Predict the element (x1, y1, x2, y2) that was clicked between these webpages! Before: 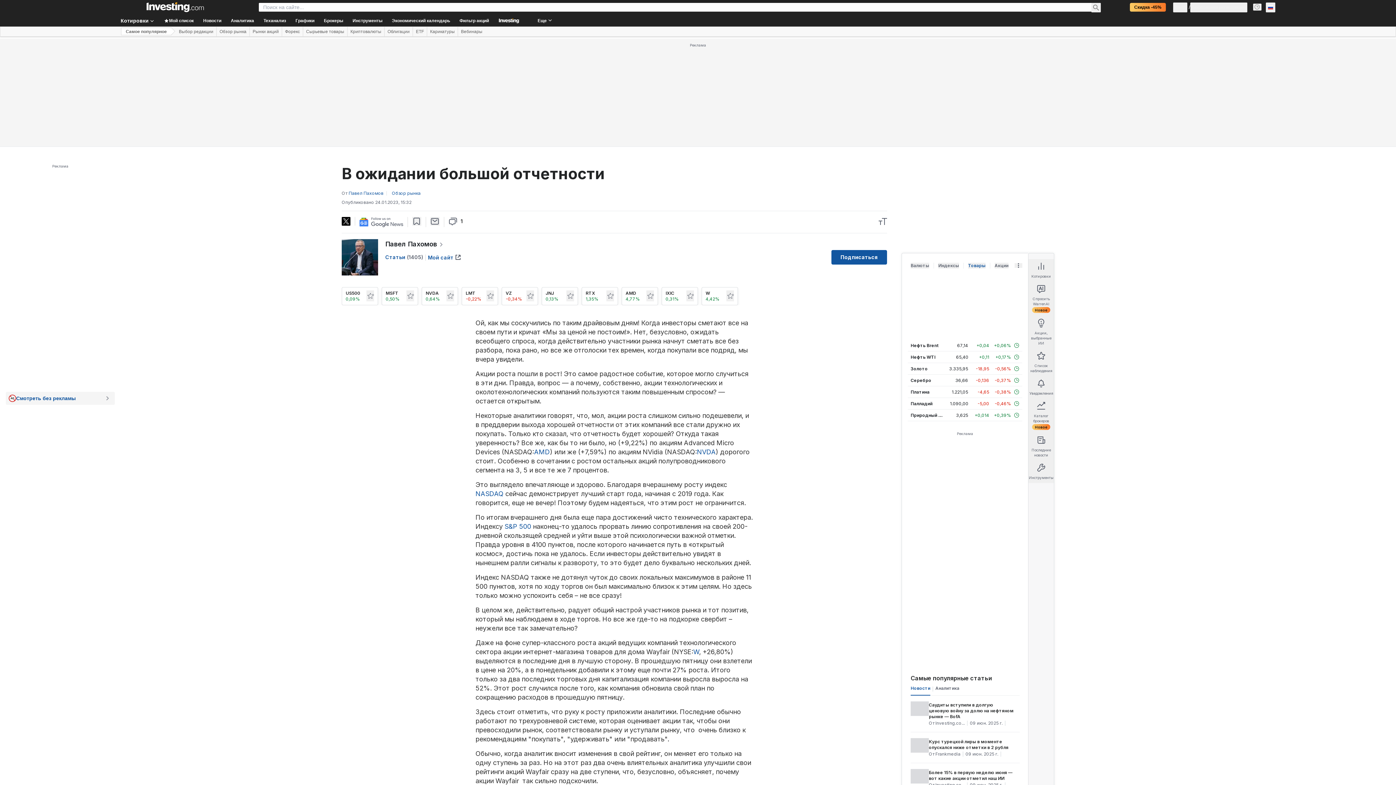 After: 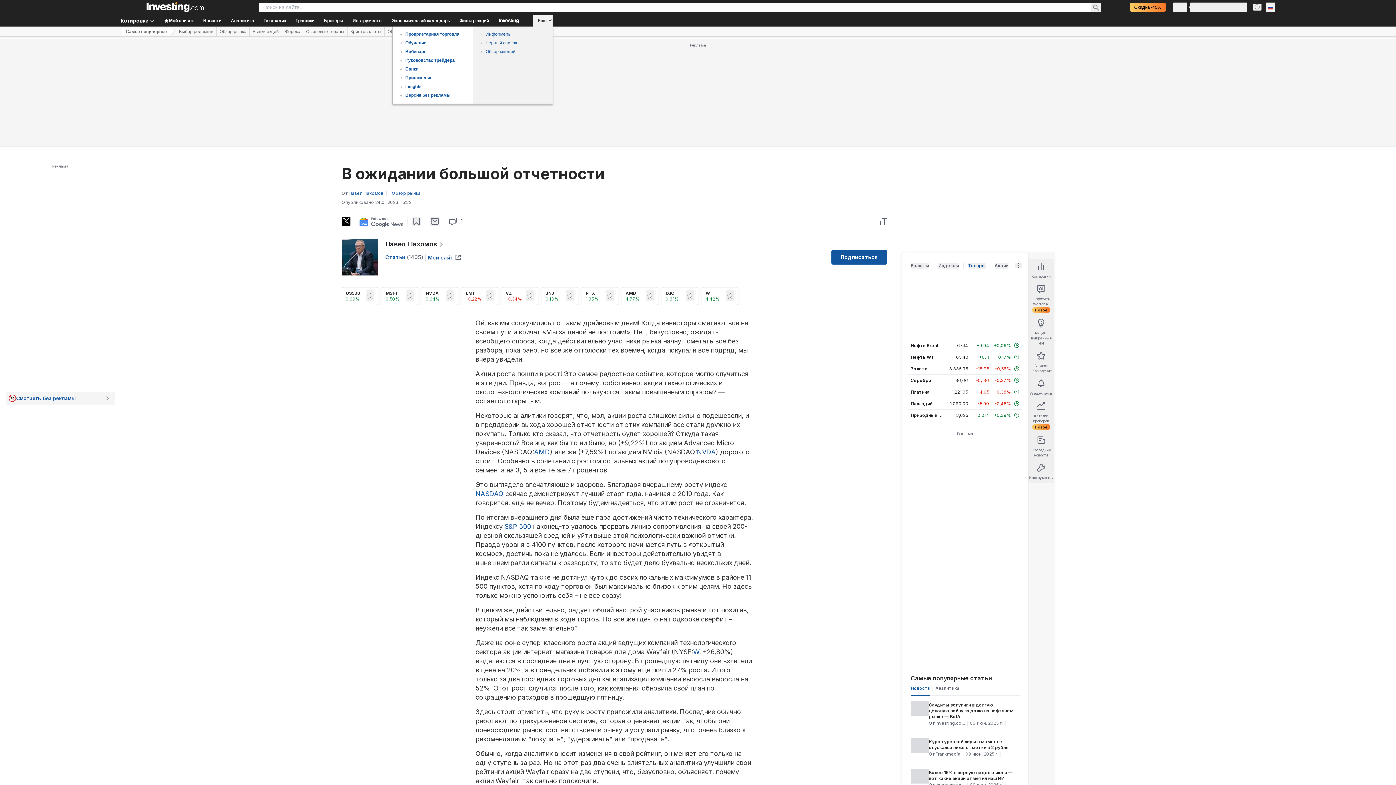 Action: bbox: (533, 14, 552, 26) label: Еще